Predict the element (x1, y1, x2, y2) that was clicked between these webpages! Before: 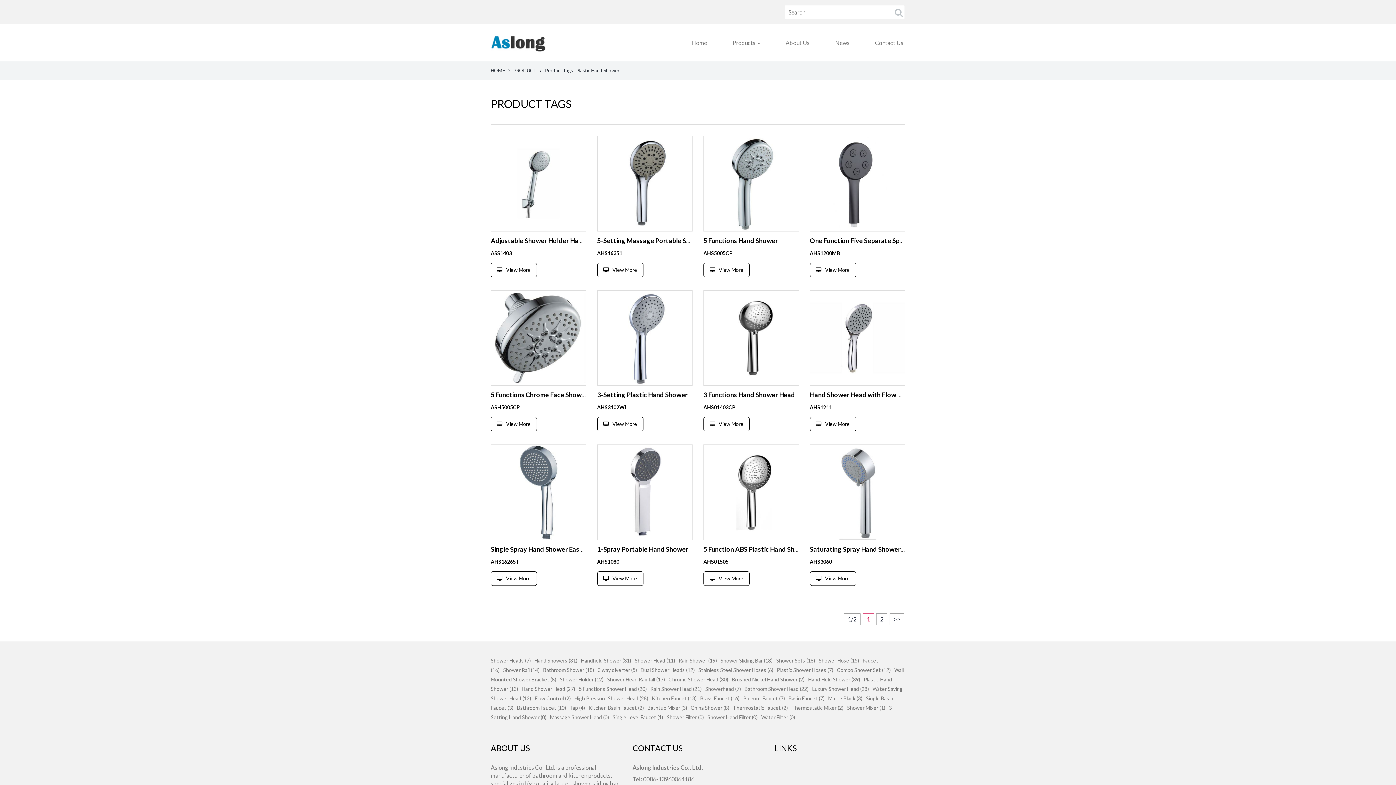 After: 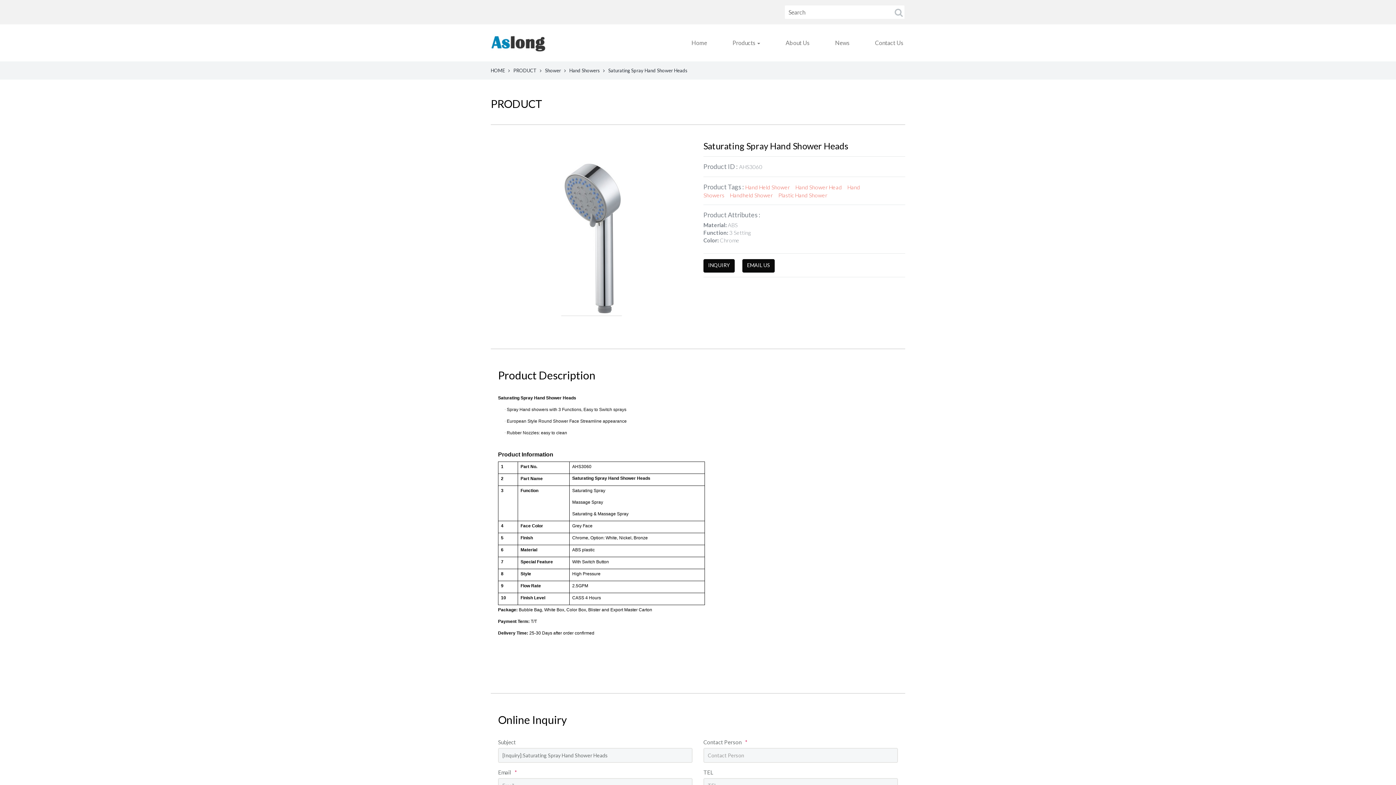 Action: label: Saturating Spray Hand Shower Heads bbox: (810, 545, 921, 553)